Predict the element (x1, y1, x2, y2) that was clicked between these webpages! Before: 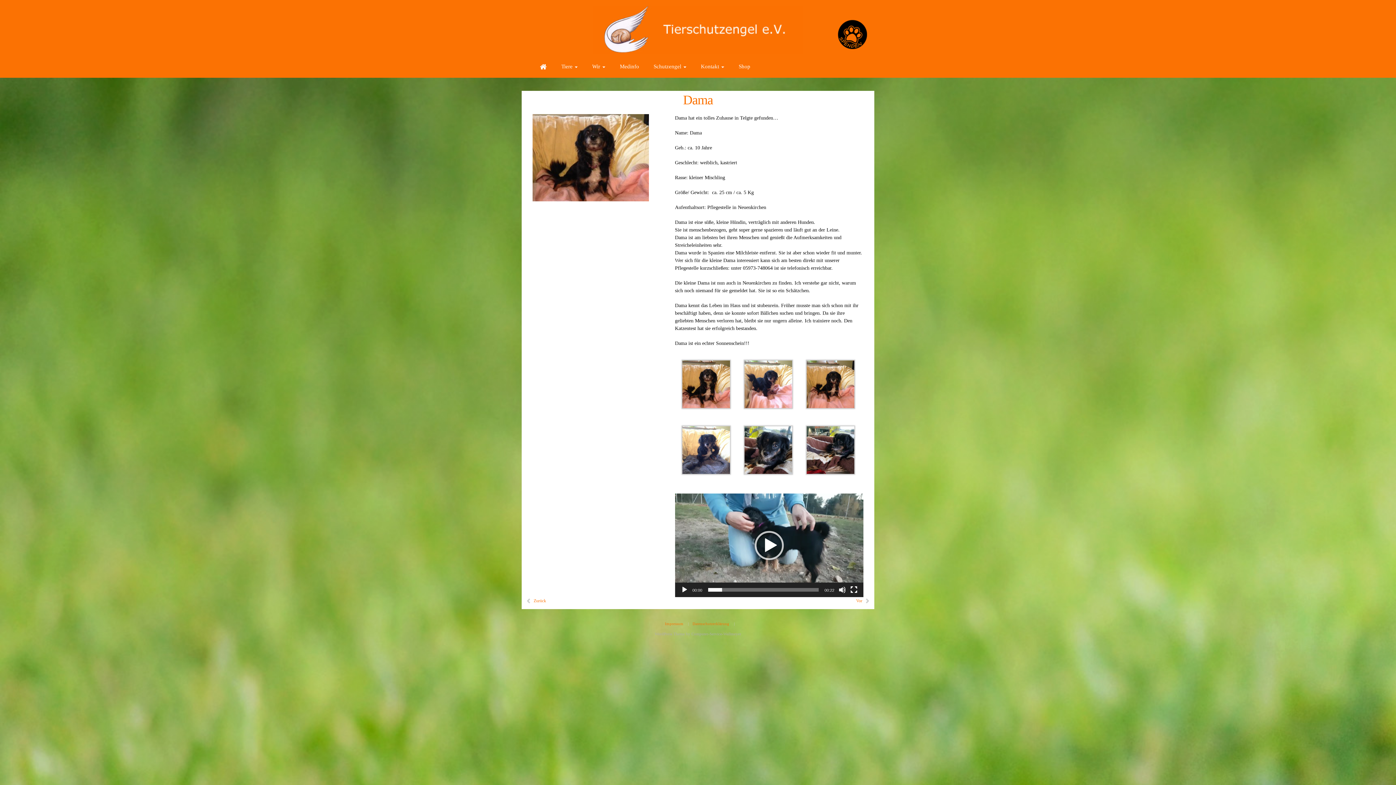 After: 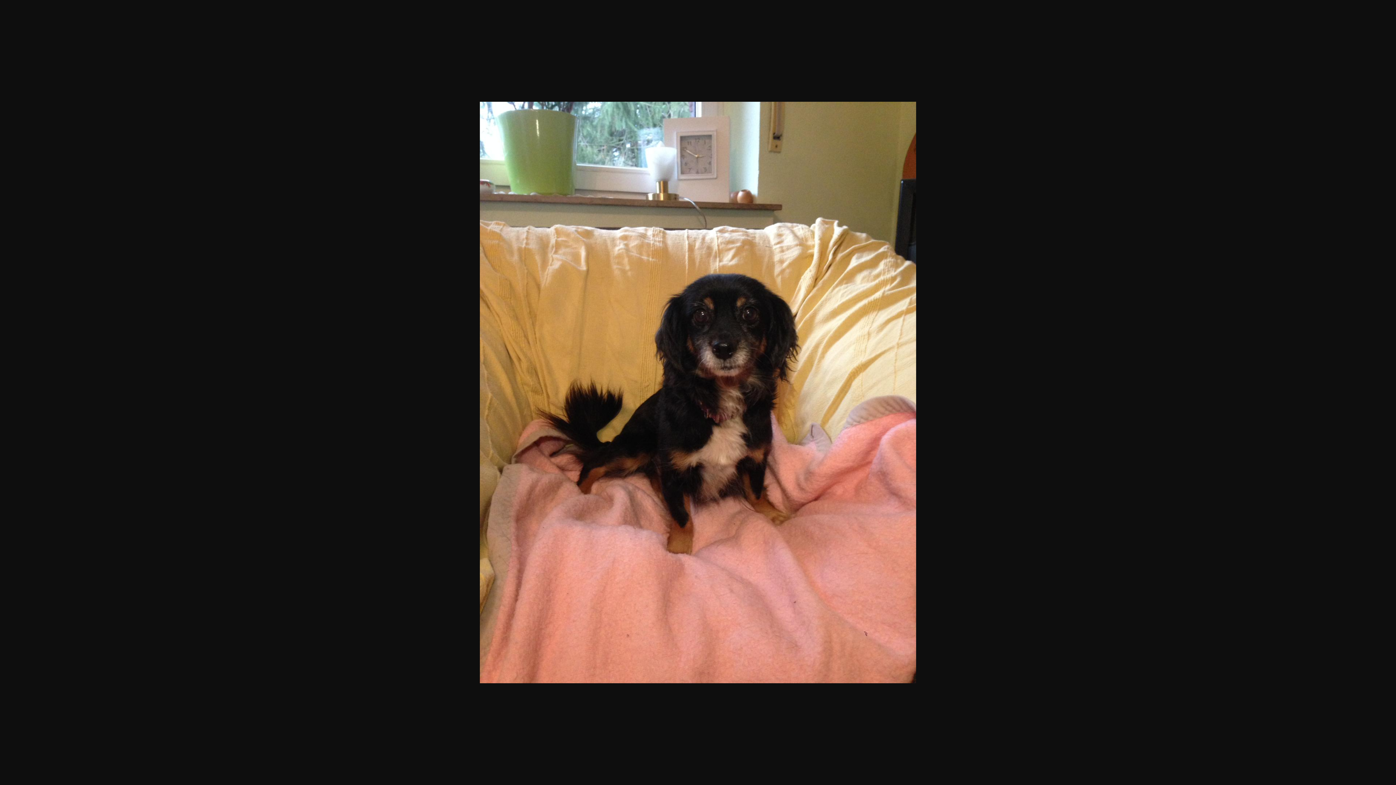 Action: bbox: (806, 406, 855, 412)